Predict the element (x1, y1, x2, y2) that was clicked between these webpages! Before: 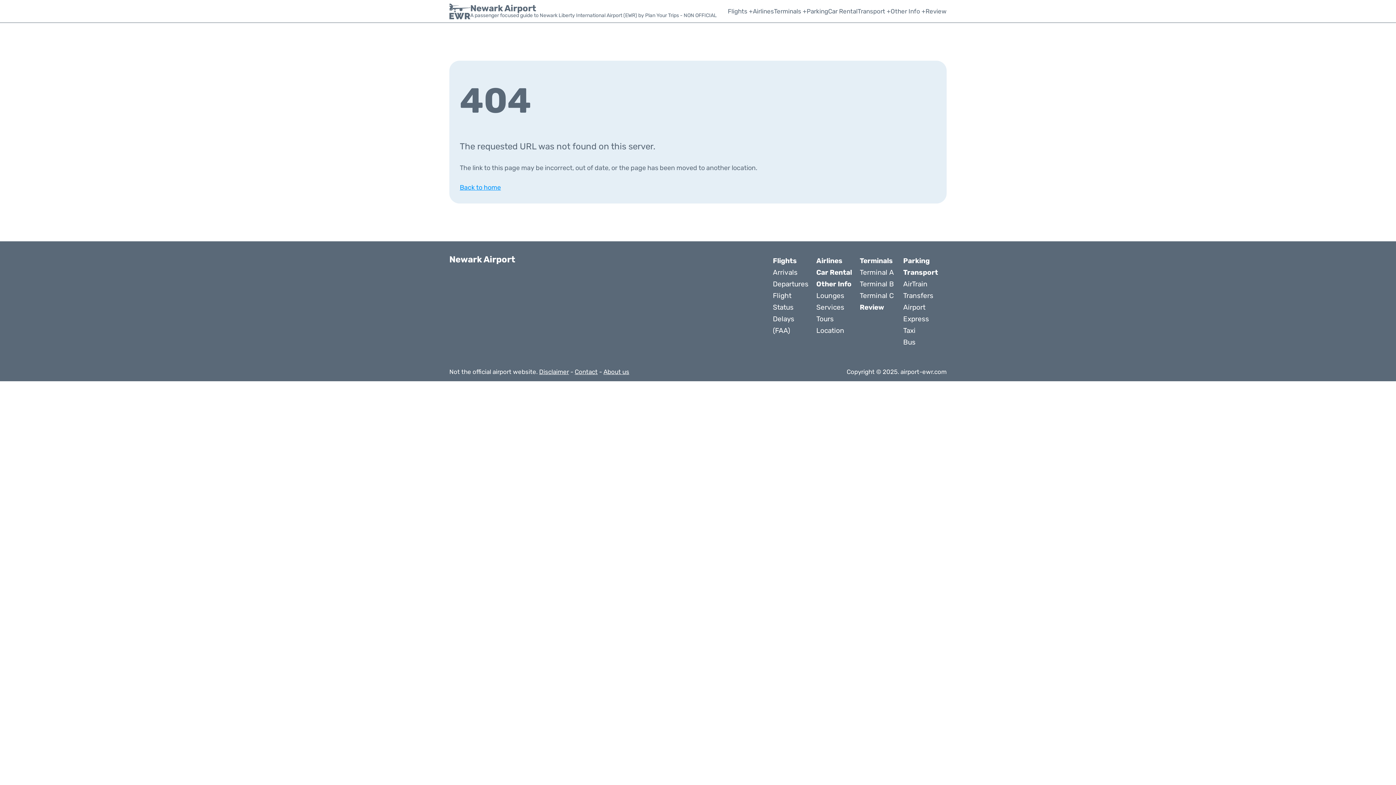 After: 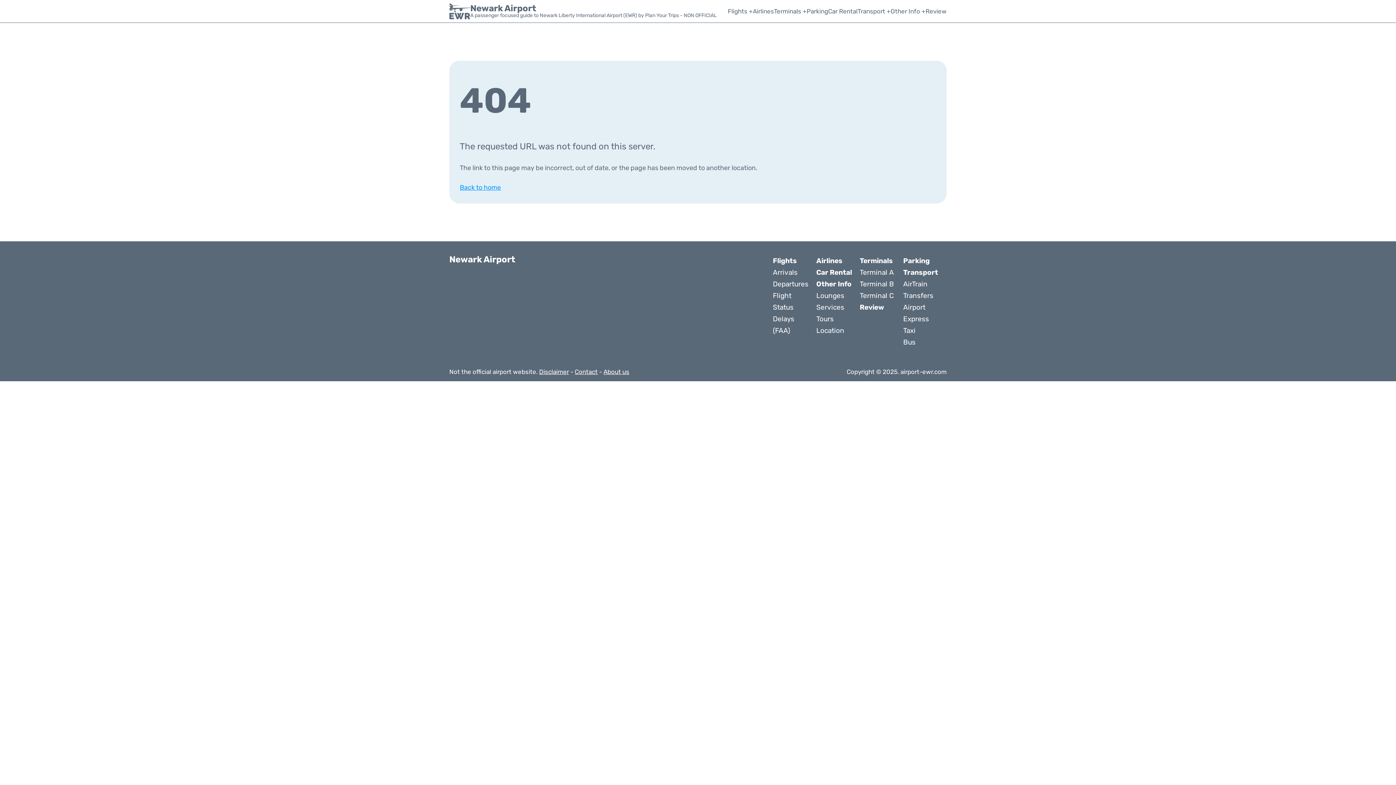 Action: label: AirTrain bbox: (903, 278, 927, 290)